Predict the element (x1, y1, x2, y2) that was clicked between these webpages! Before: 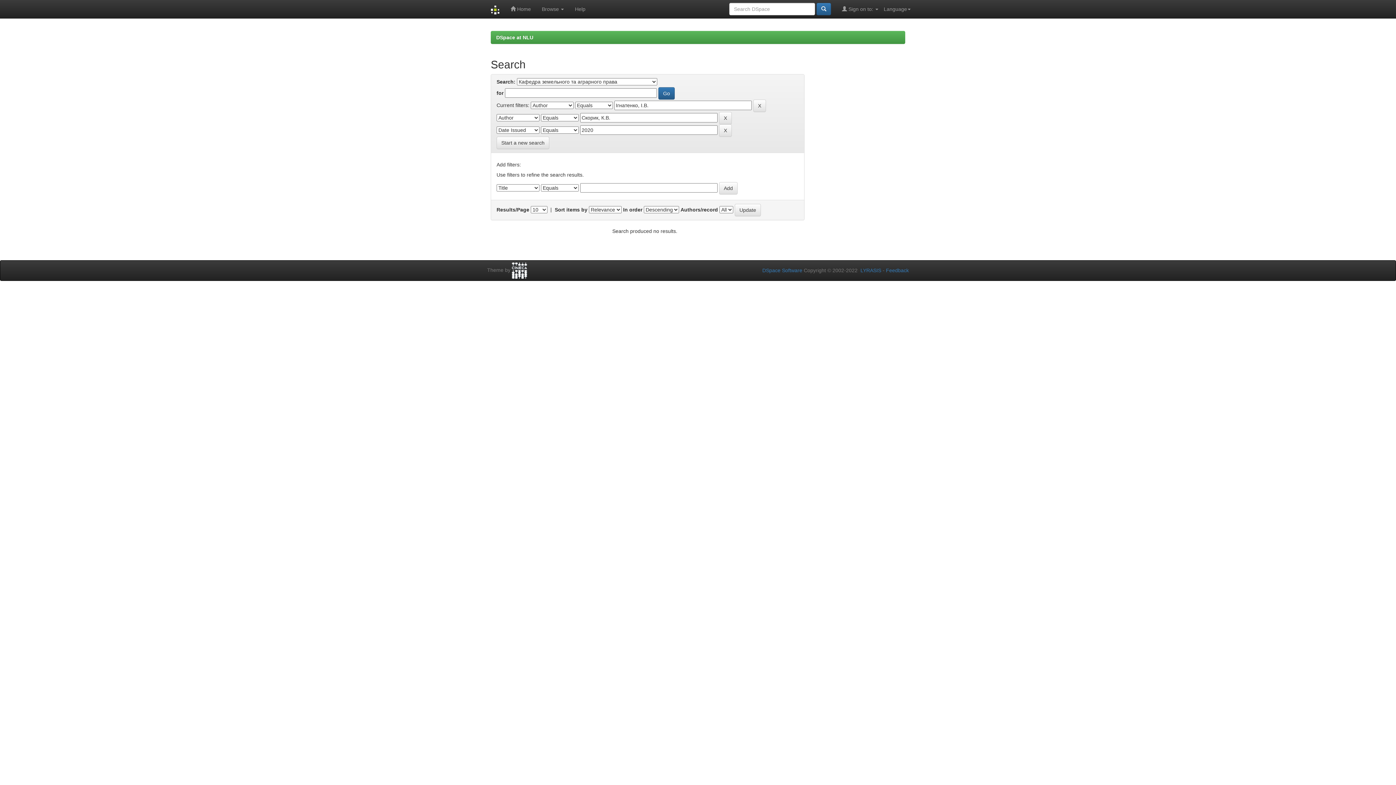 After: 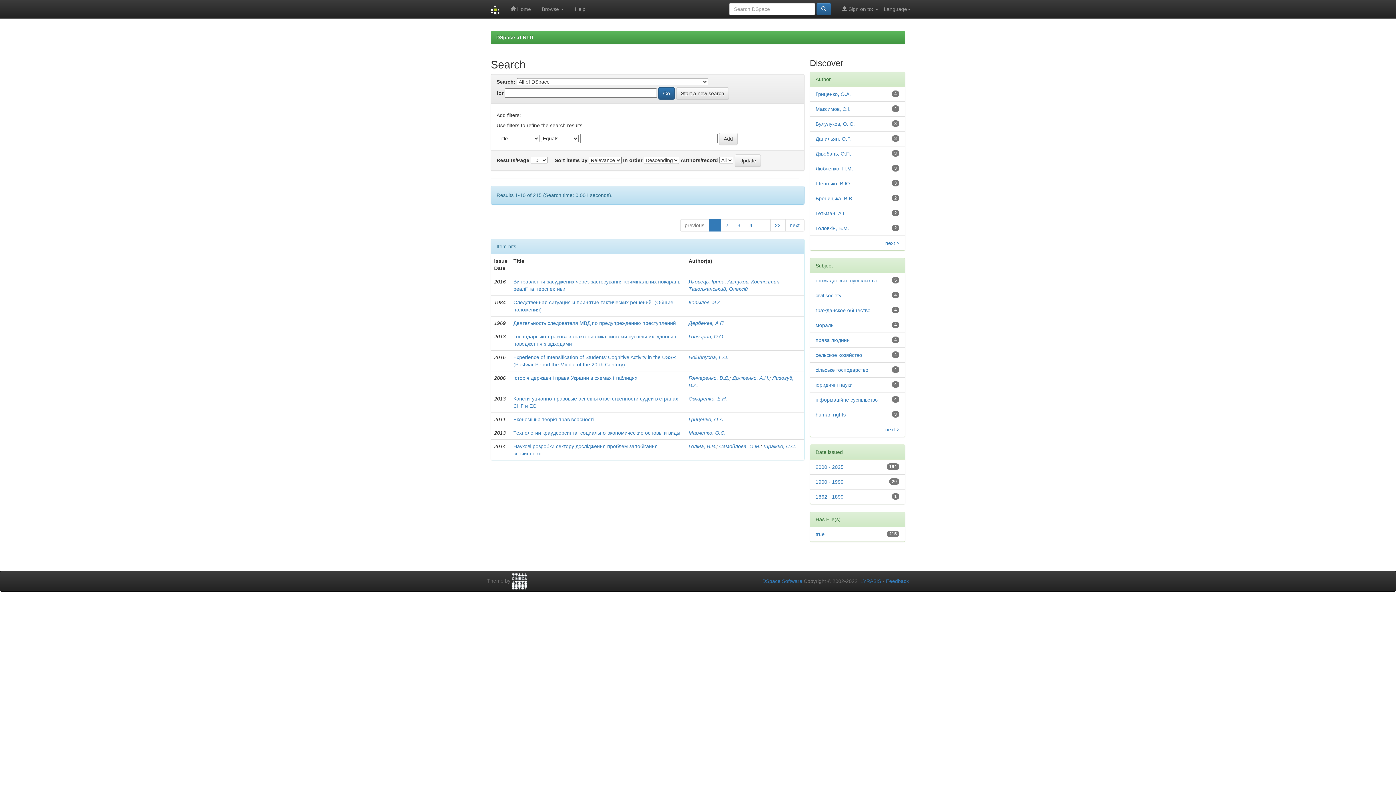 Action: label: Start a new search bbox: (496, 136, 549, 149)